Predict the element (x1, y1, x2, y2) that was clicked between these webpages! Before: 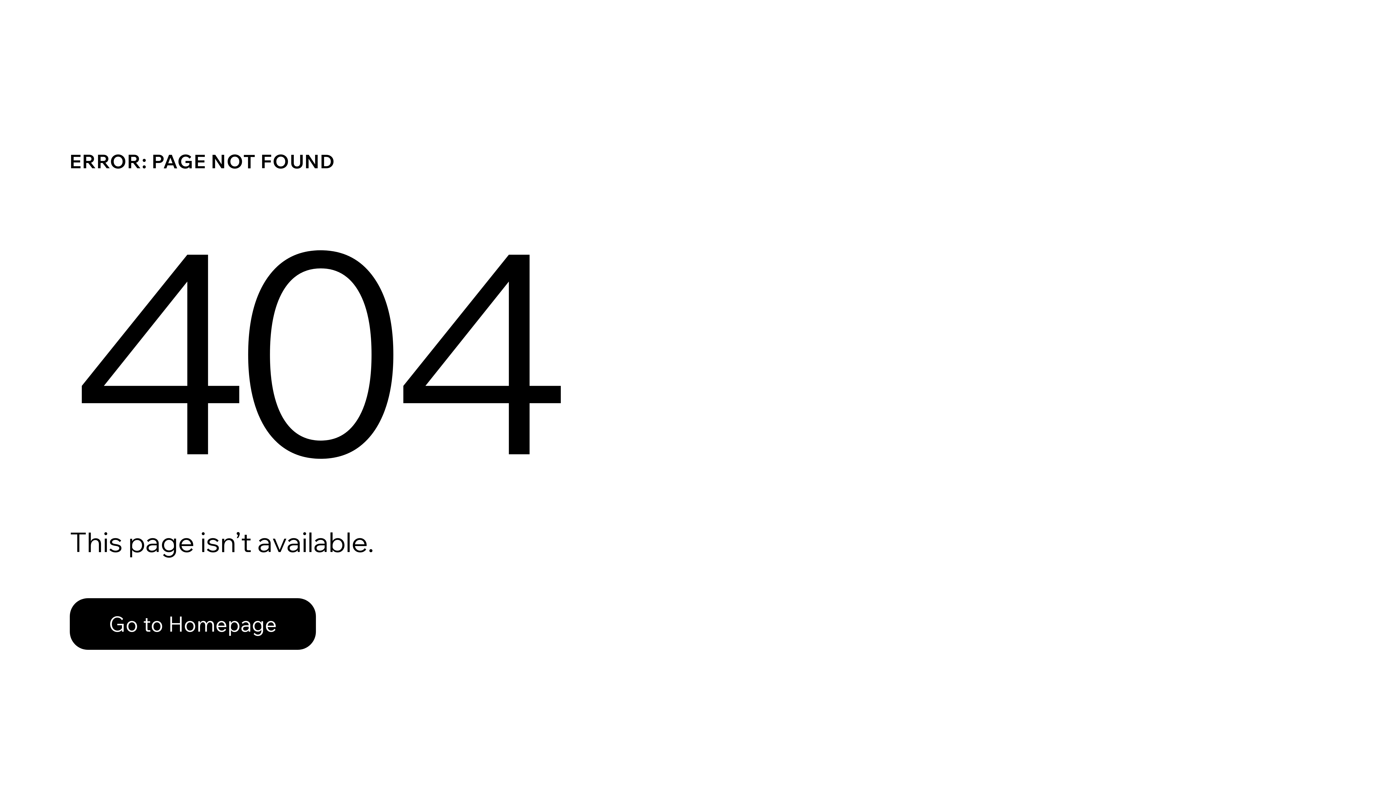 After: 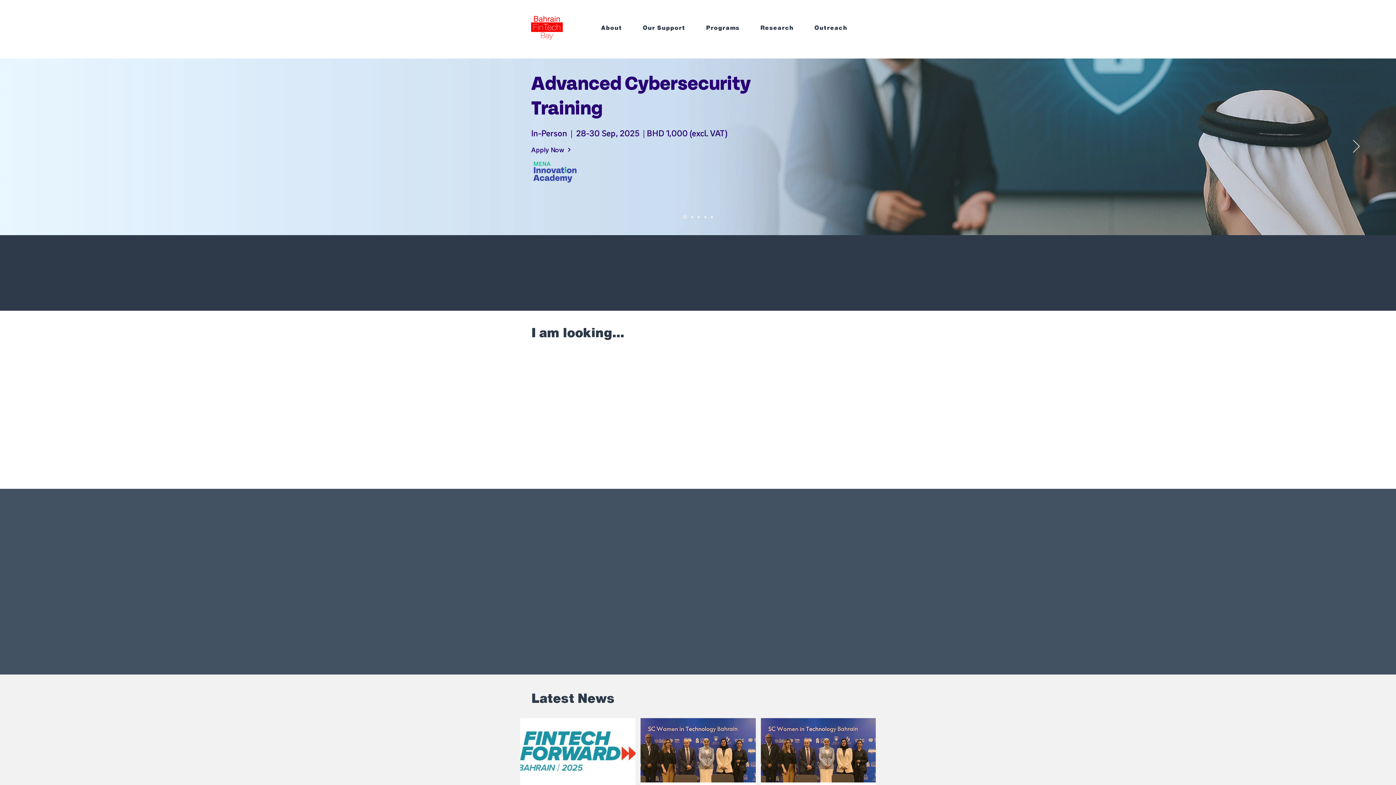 Action: bbox: (69, 582, 768, 659) label: Go to Homepage